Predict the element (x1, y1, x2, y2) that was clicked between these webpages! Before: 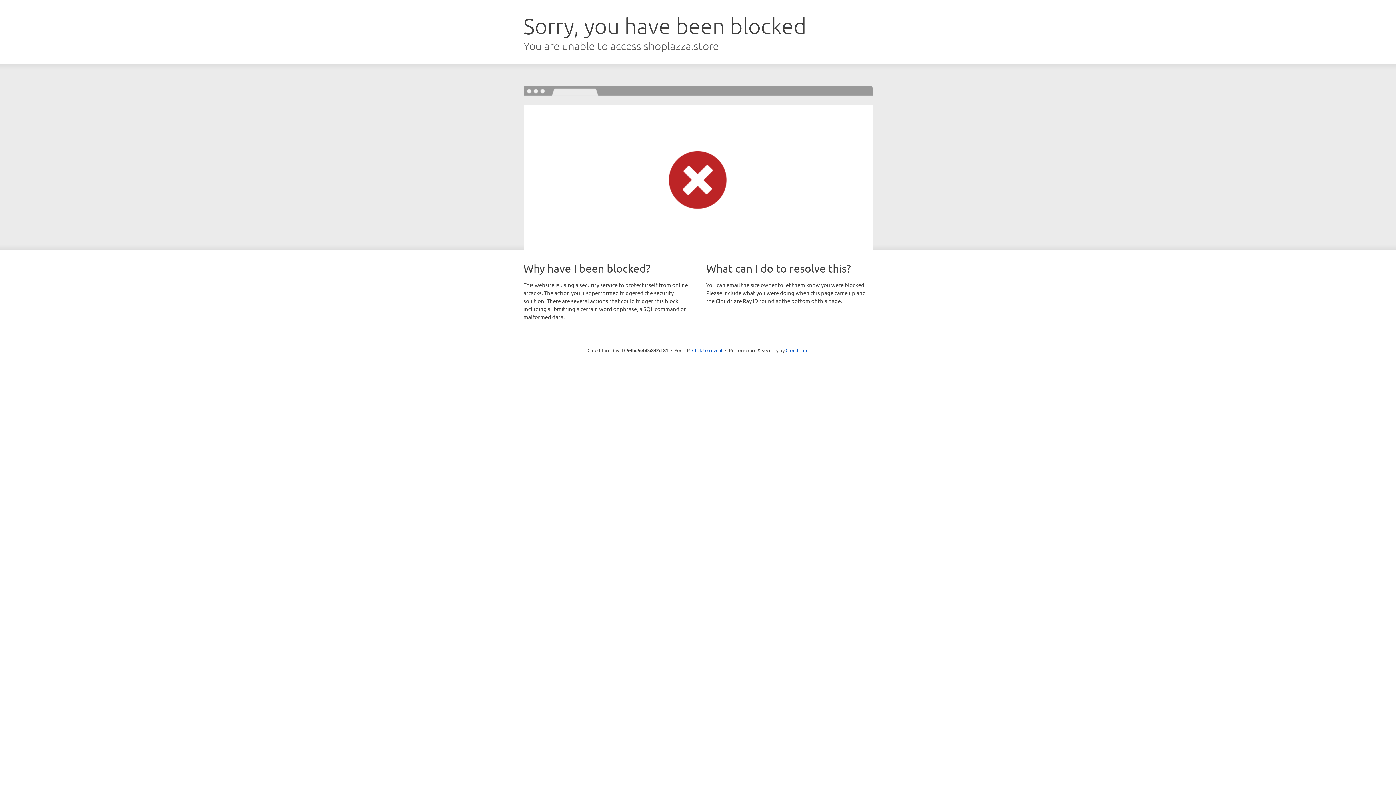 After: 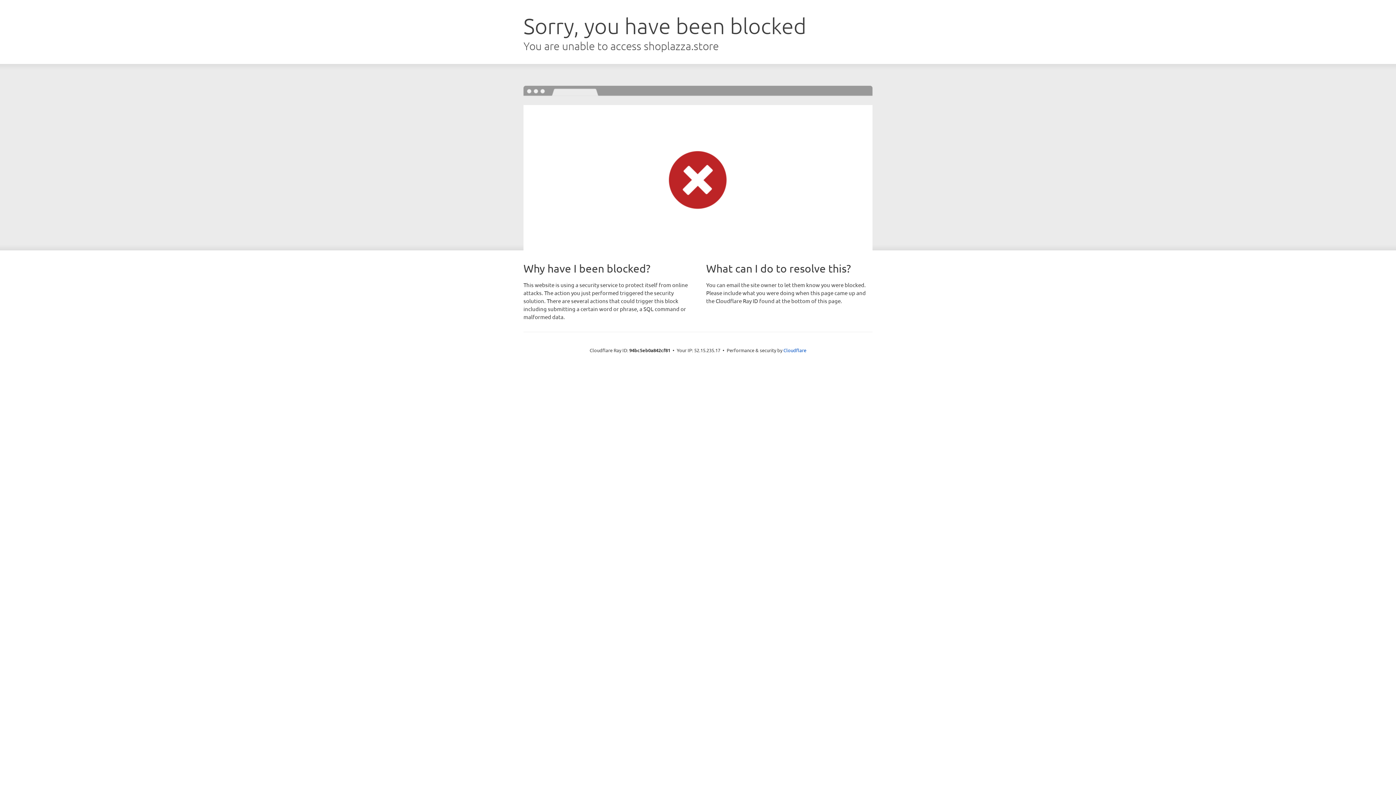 Action: bbox: (692, 346, 722, 353) label: Click to reveal